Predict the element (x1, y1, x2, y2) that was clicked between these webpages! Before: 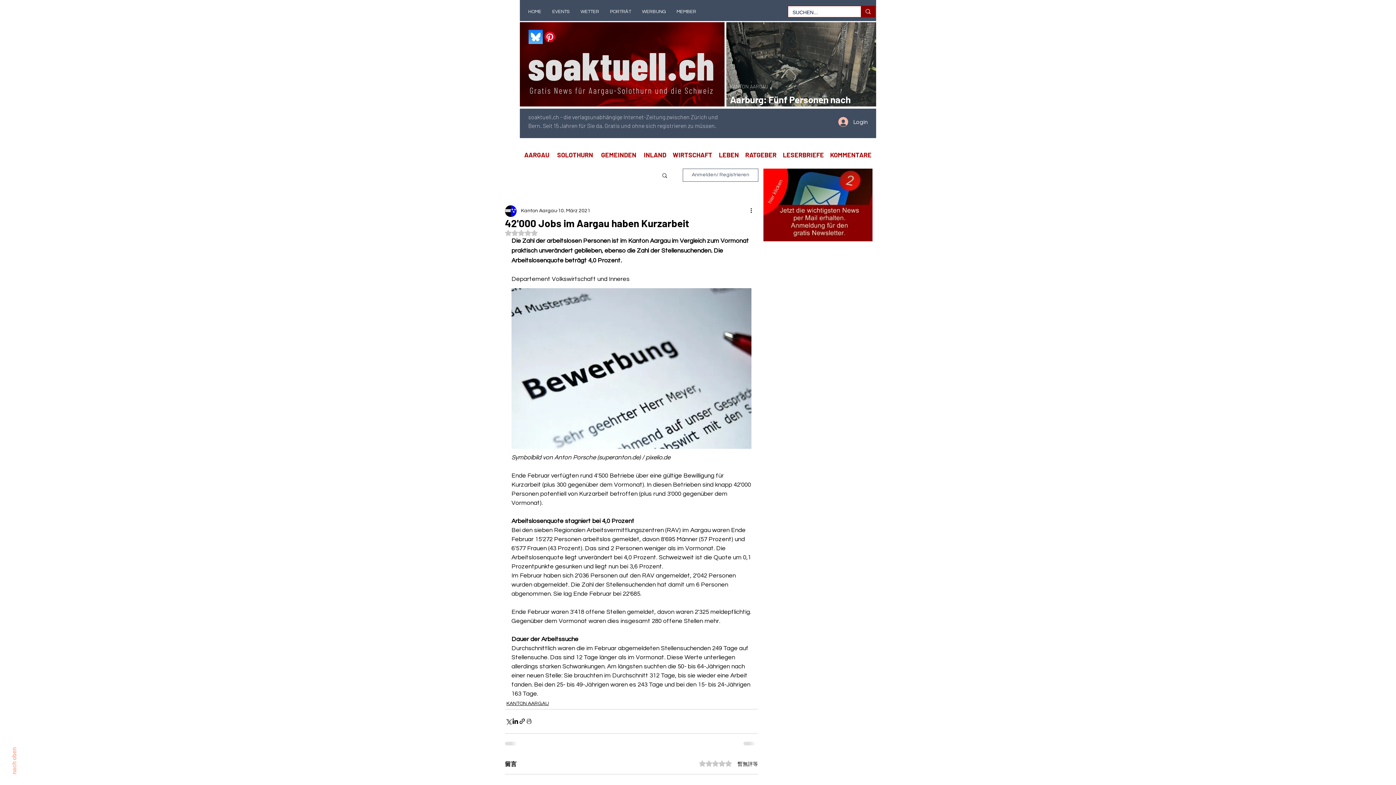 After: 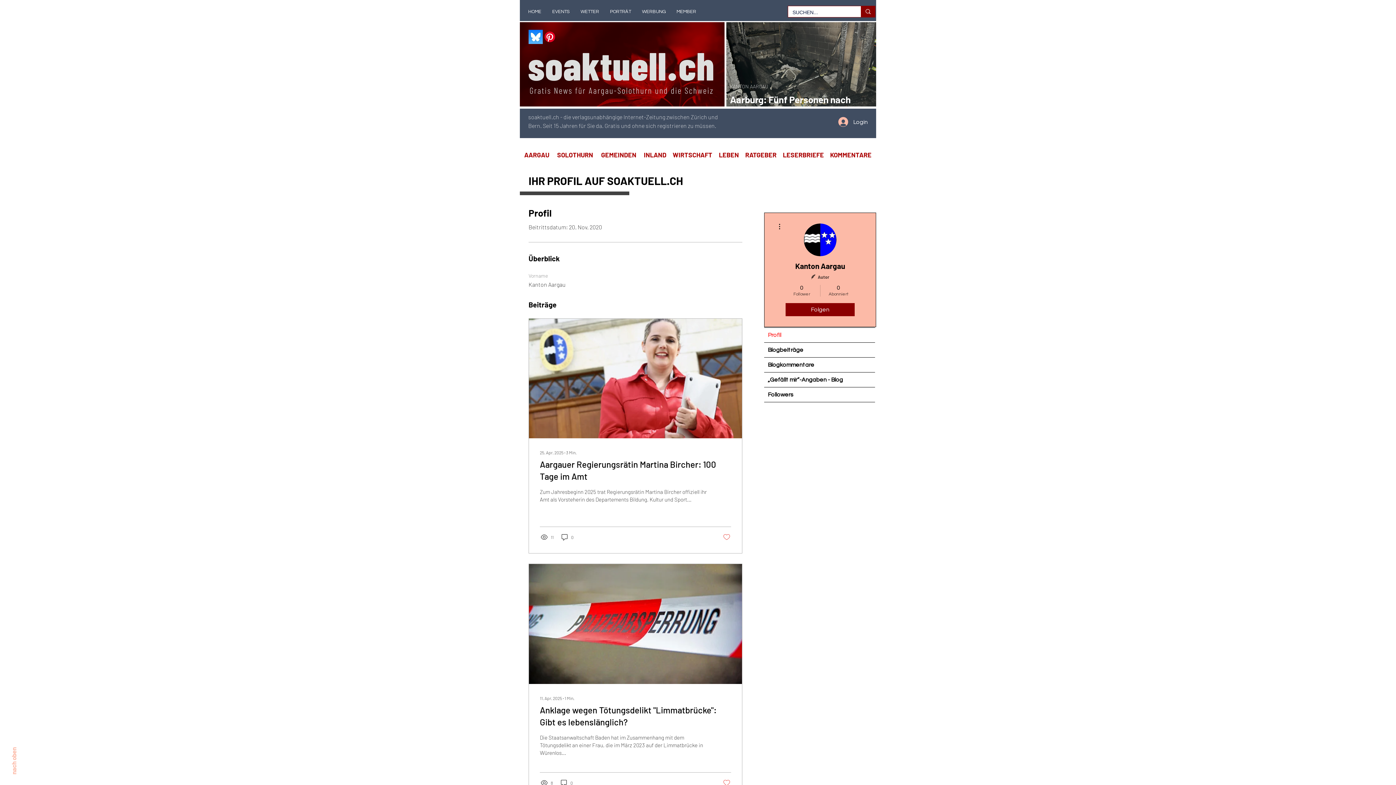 Action: label: Kanton Aargau bbox: (521, 207, 557, 215)